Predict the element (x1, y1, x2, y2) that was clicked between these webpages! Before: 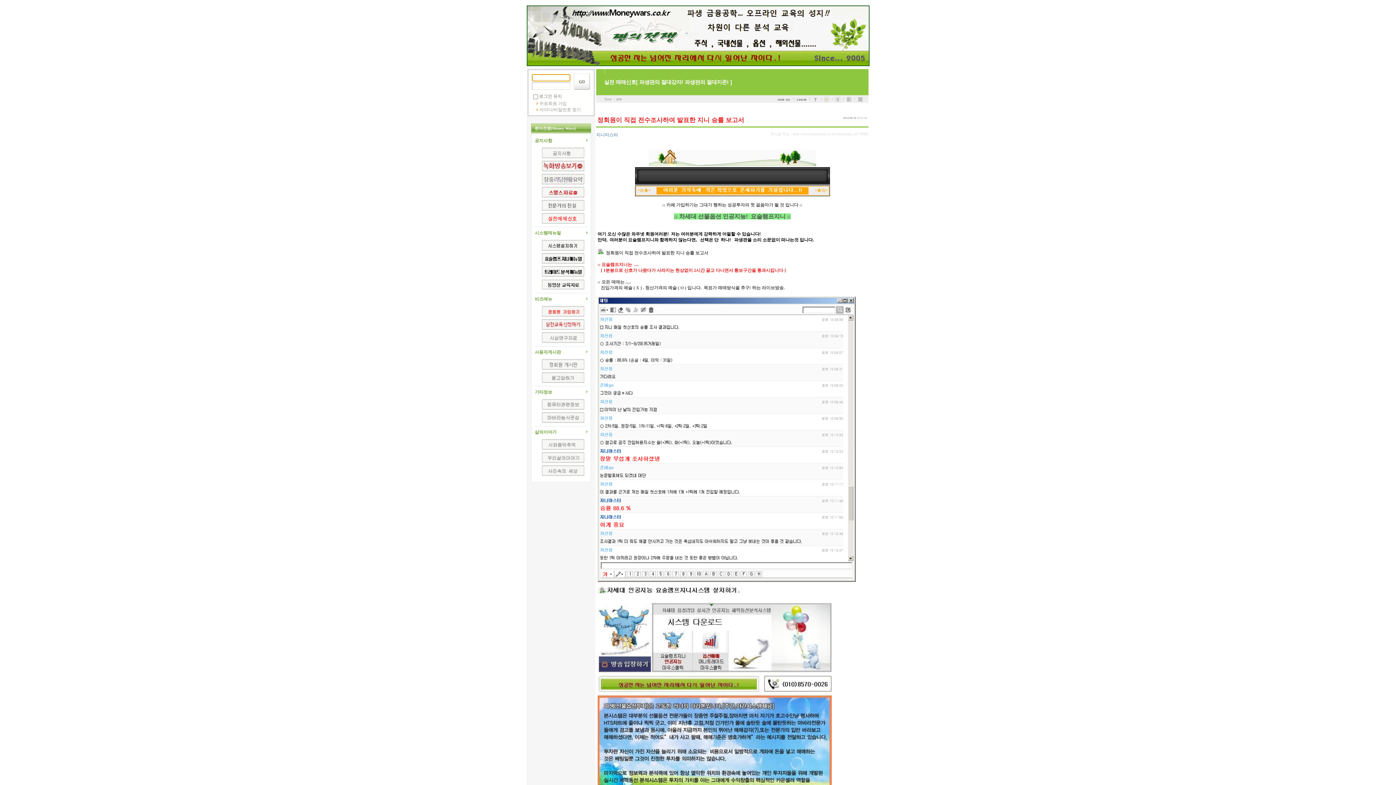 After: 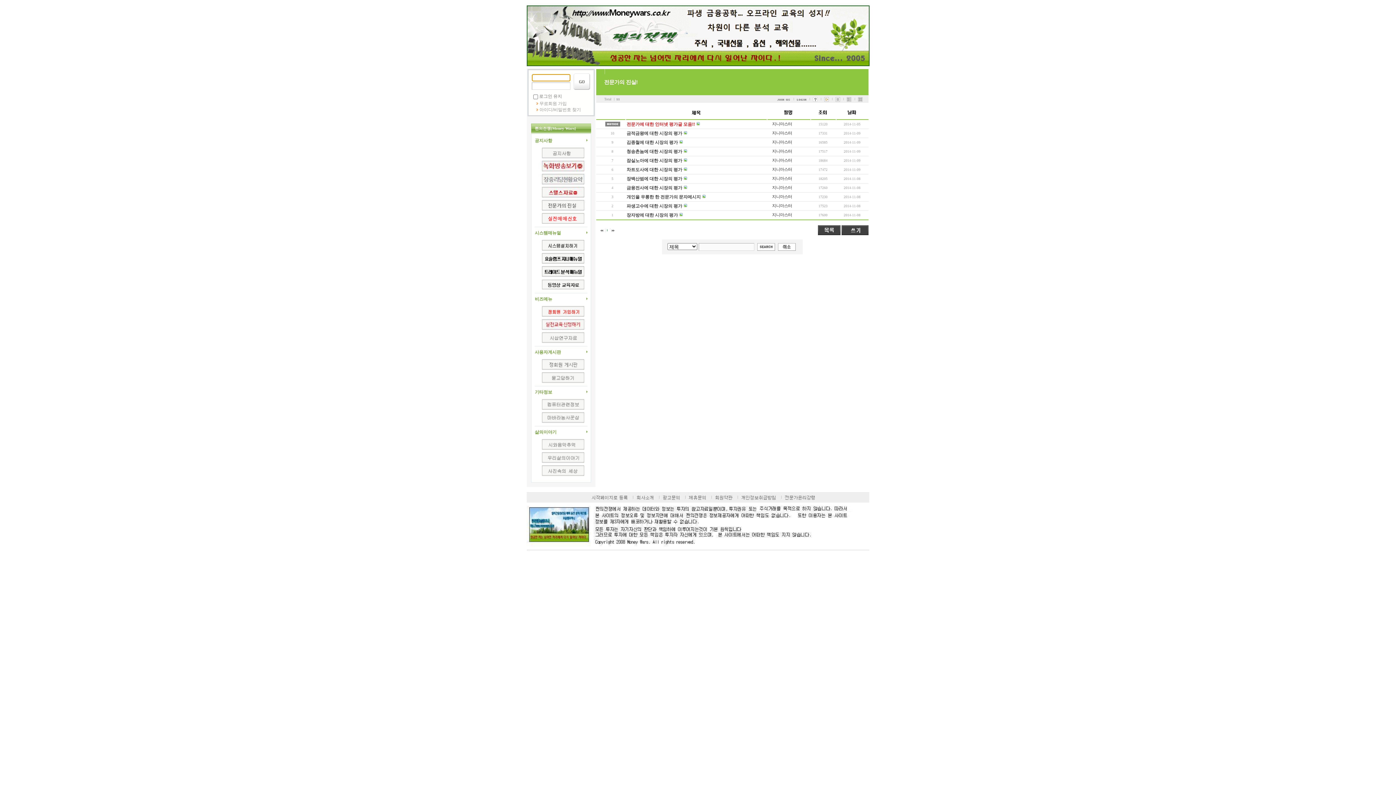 Action: bbox: (540, 198, 587, 210)